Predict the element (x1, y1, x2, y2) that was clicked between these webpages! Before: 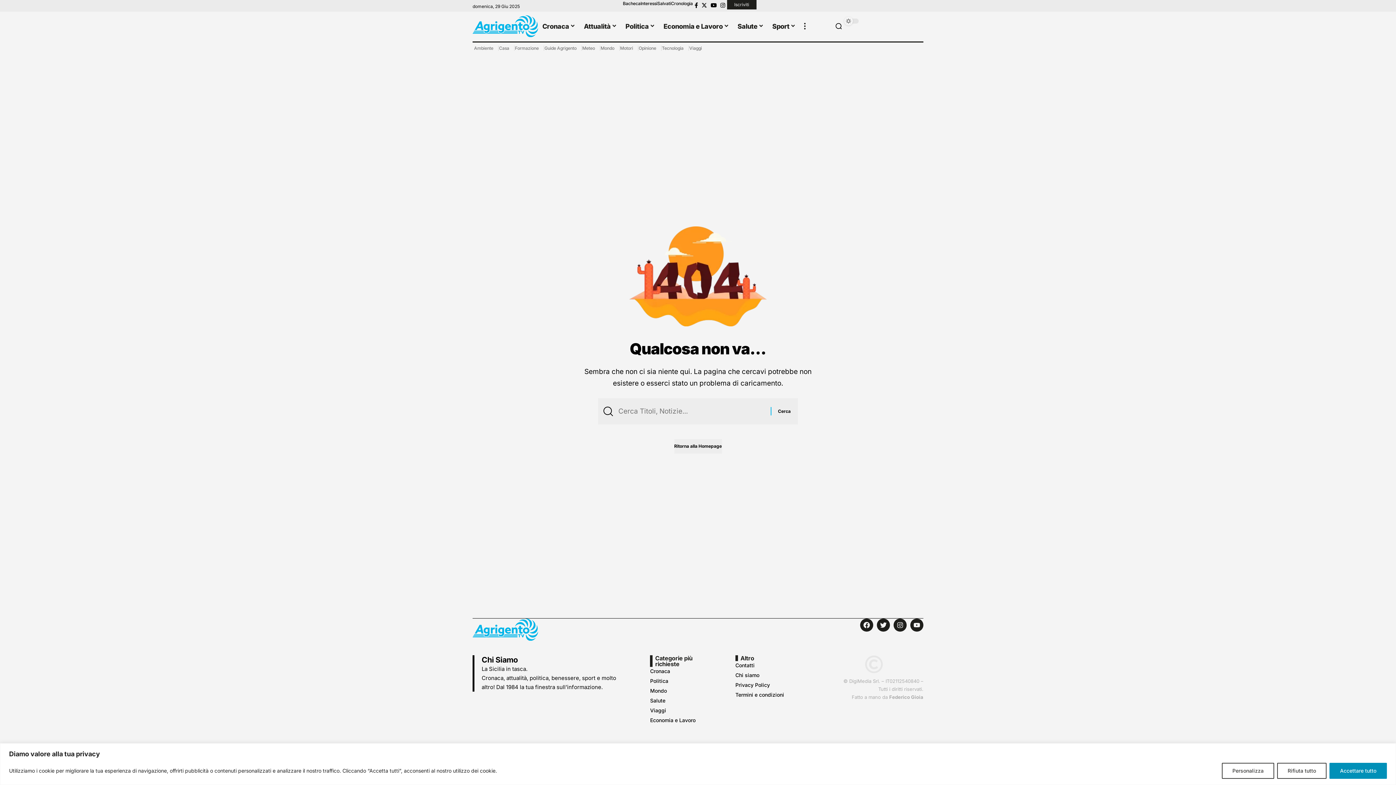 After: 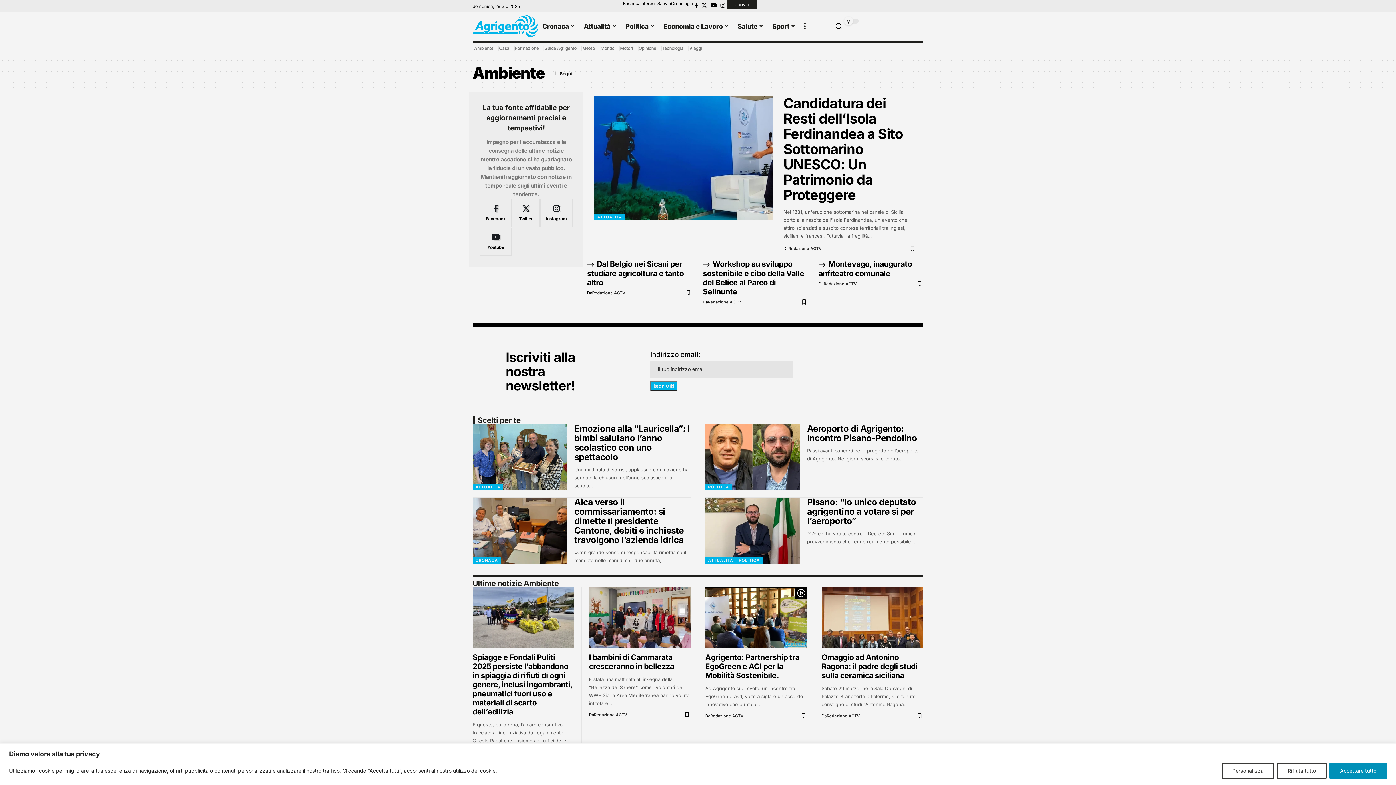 Action: bbox: (474, 45, 493, 51) label: Ambiente